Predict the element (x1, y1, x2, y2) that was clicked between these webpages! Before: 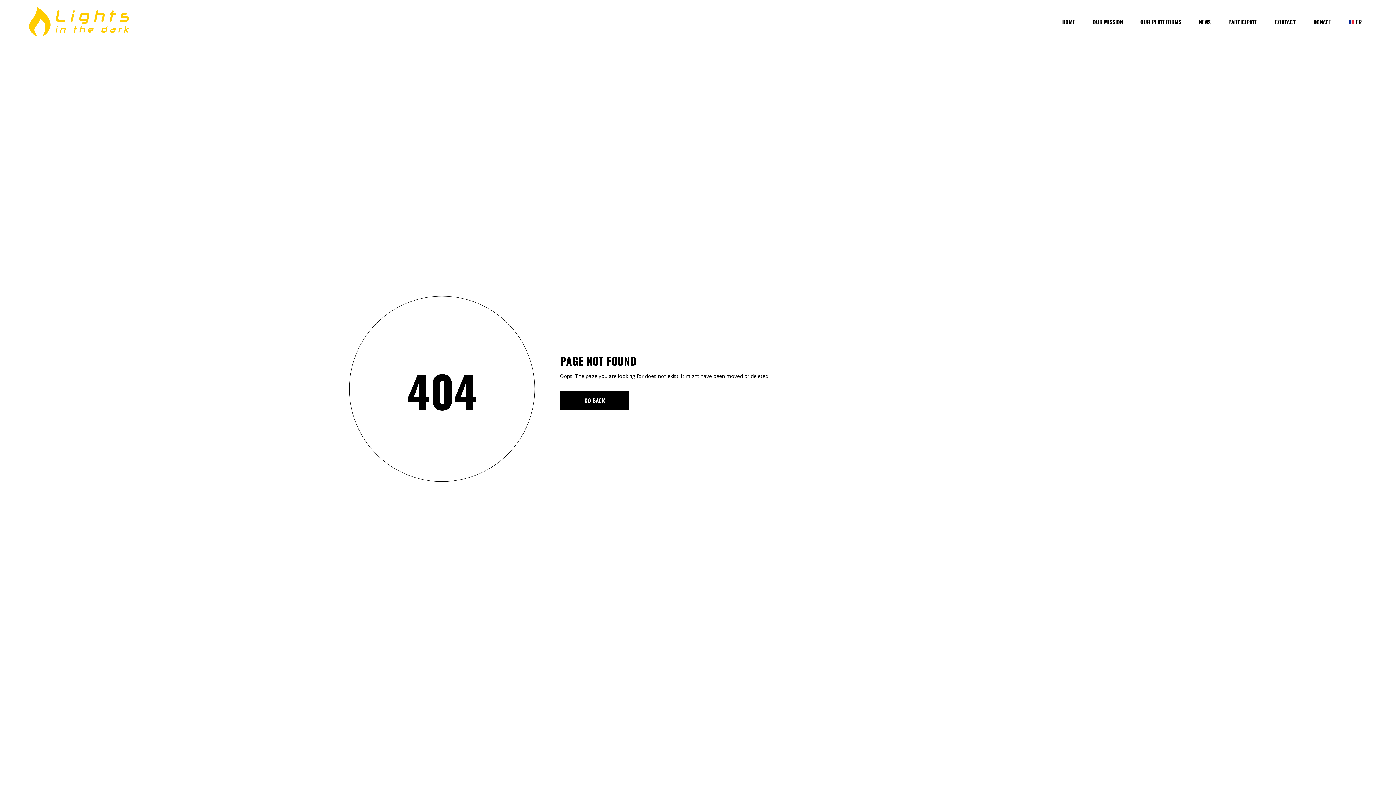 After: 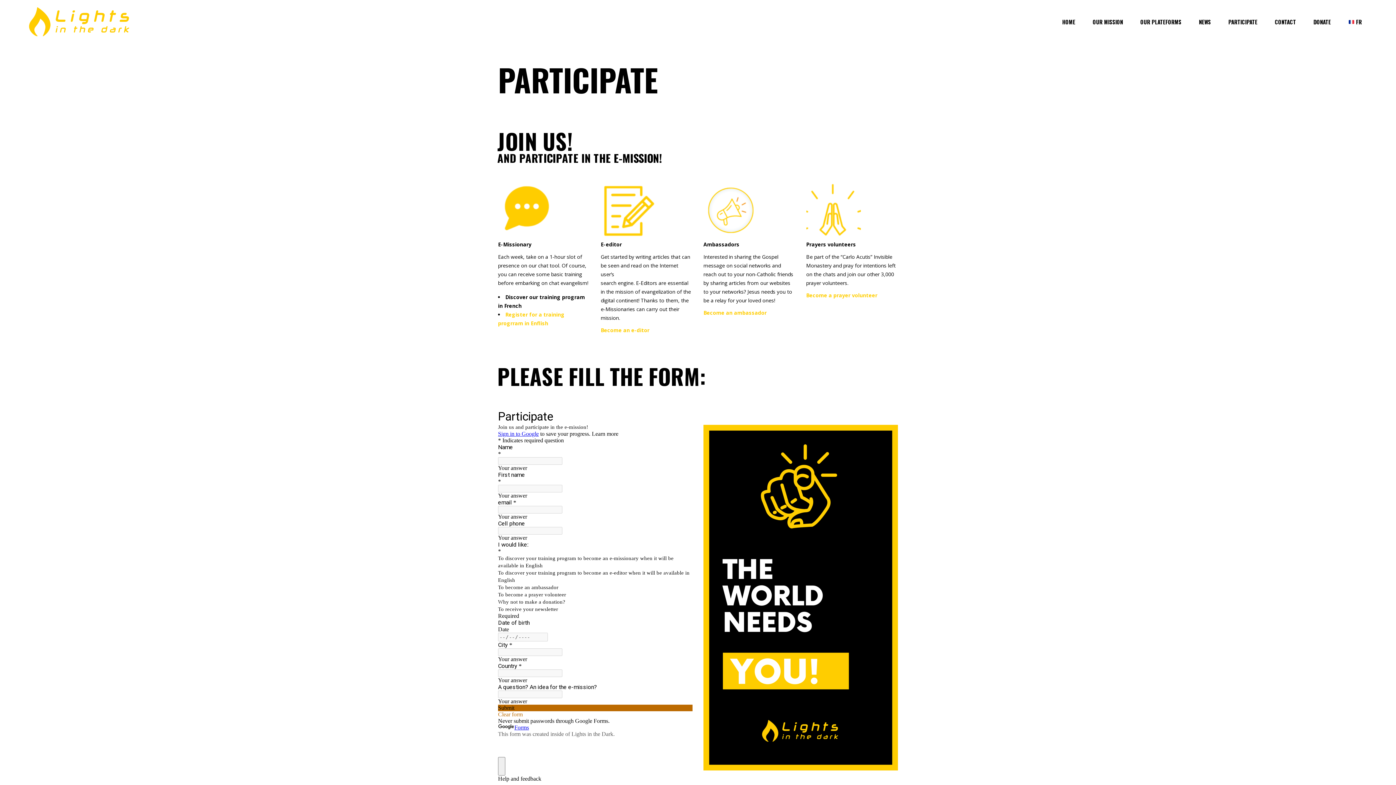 Action: bbox: (1219, 17, 1266, 26) label: PARTICIPATE